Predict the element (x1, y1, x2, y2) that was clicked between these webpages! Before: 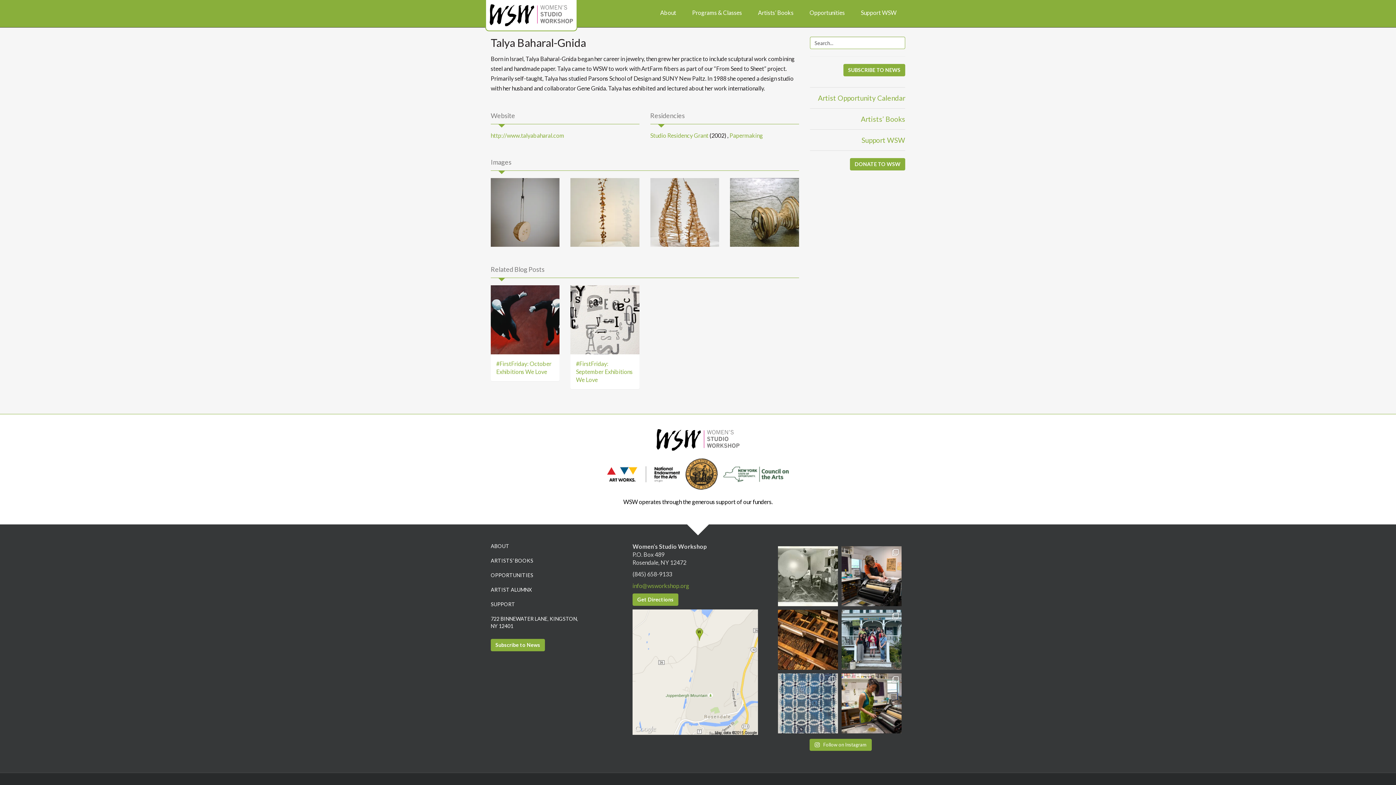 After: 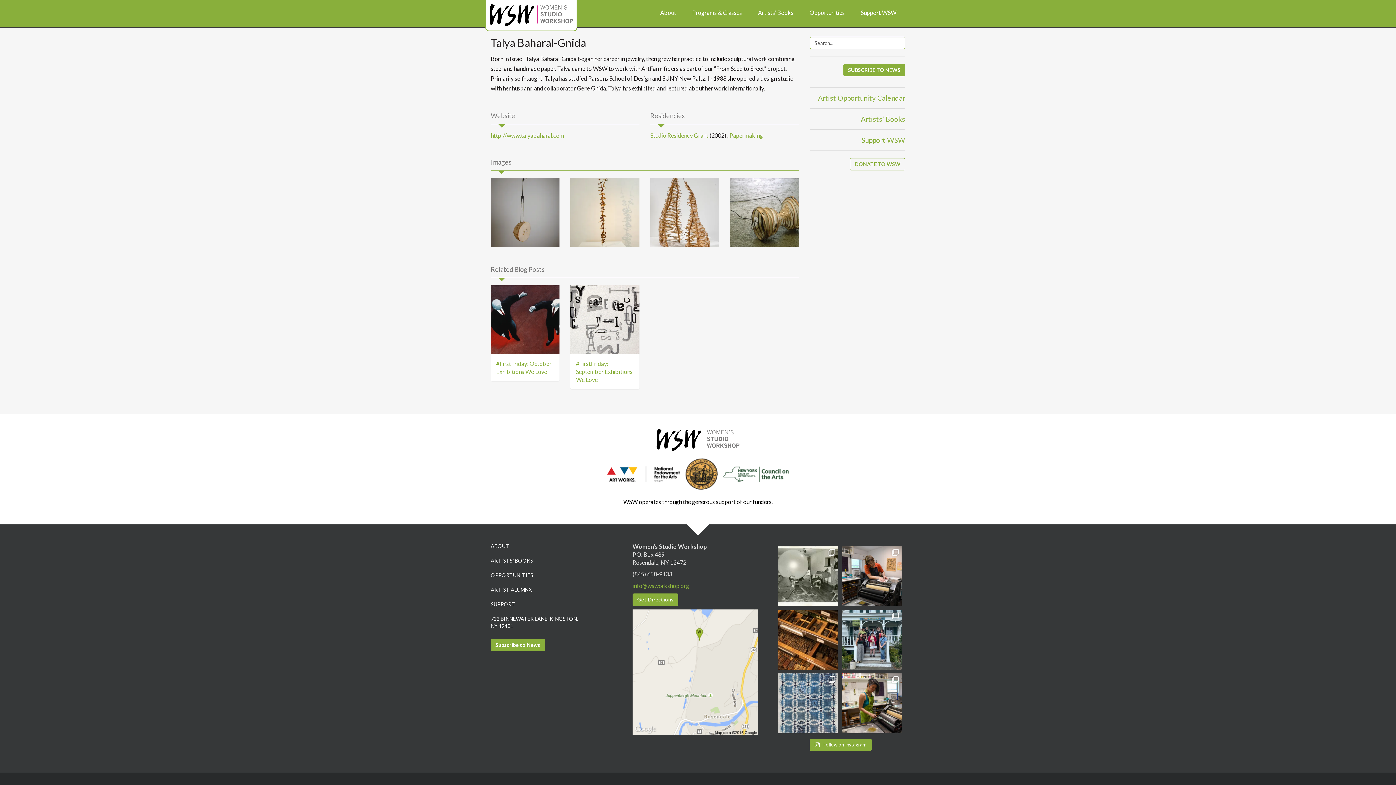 Action: bbox: (850, 158, 905, 170) label: DONATE TO WSW